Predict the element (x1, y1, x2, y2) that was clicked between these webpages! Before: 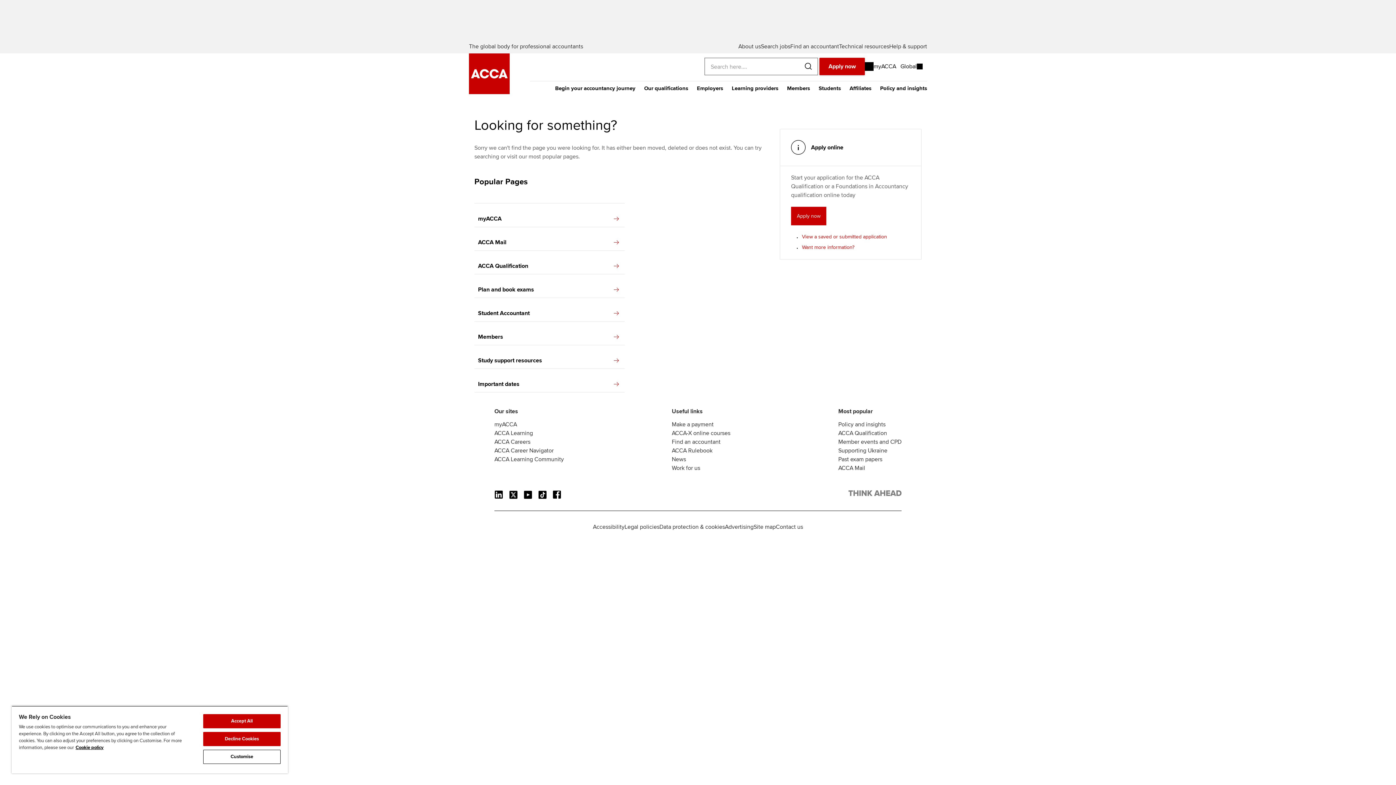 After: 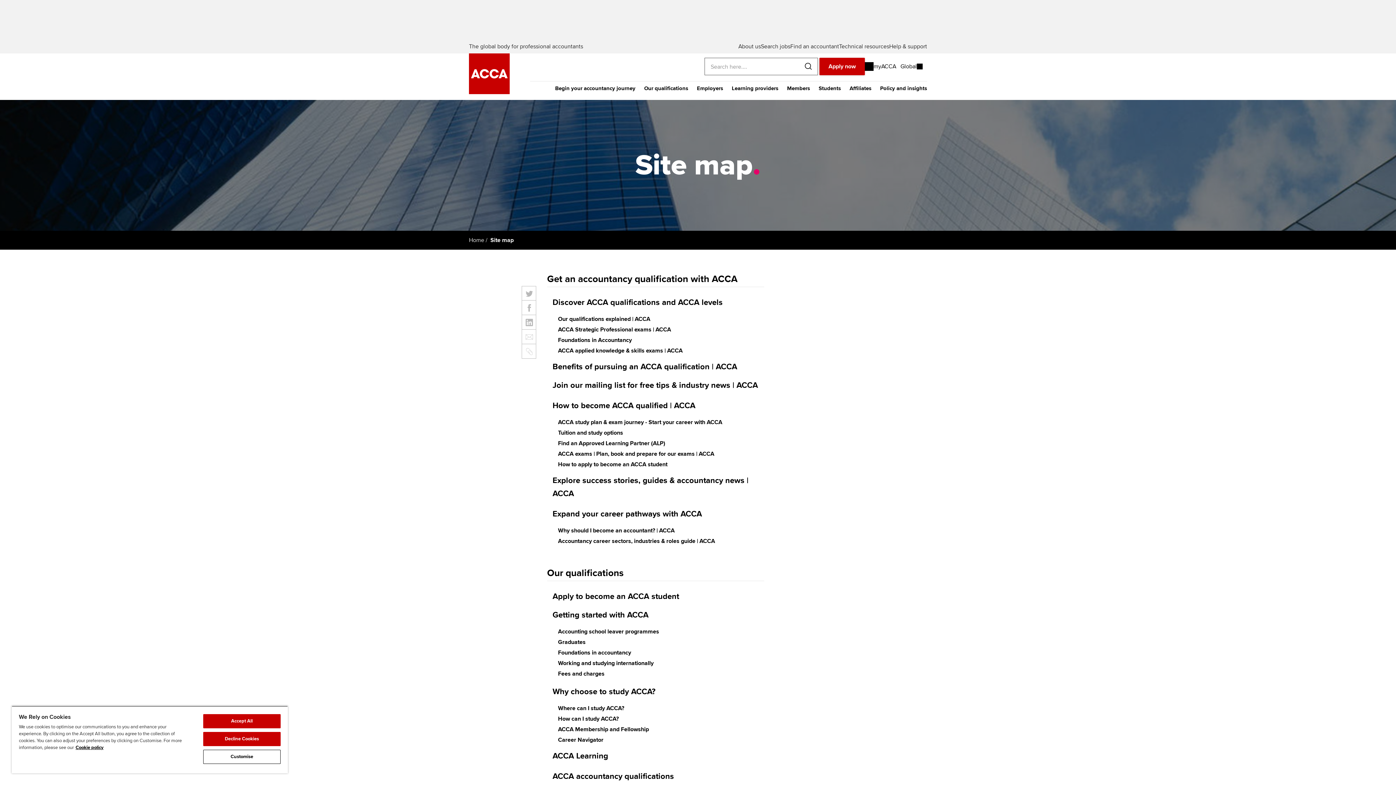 Action: bbox: (753, 523, 776, 530) label: Site map